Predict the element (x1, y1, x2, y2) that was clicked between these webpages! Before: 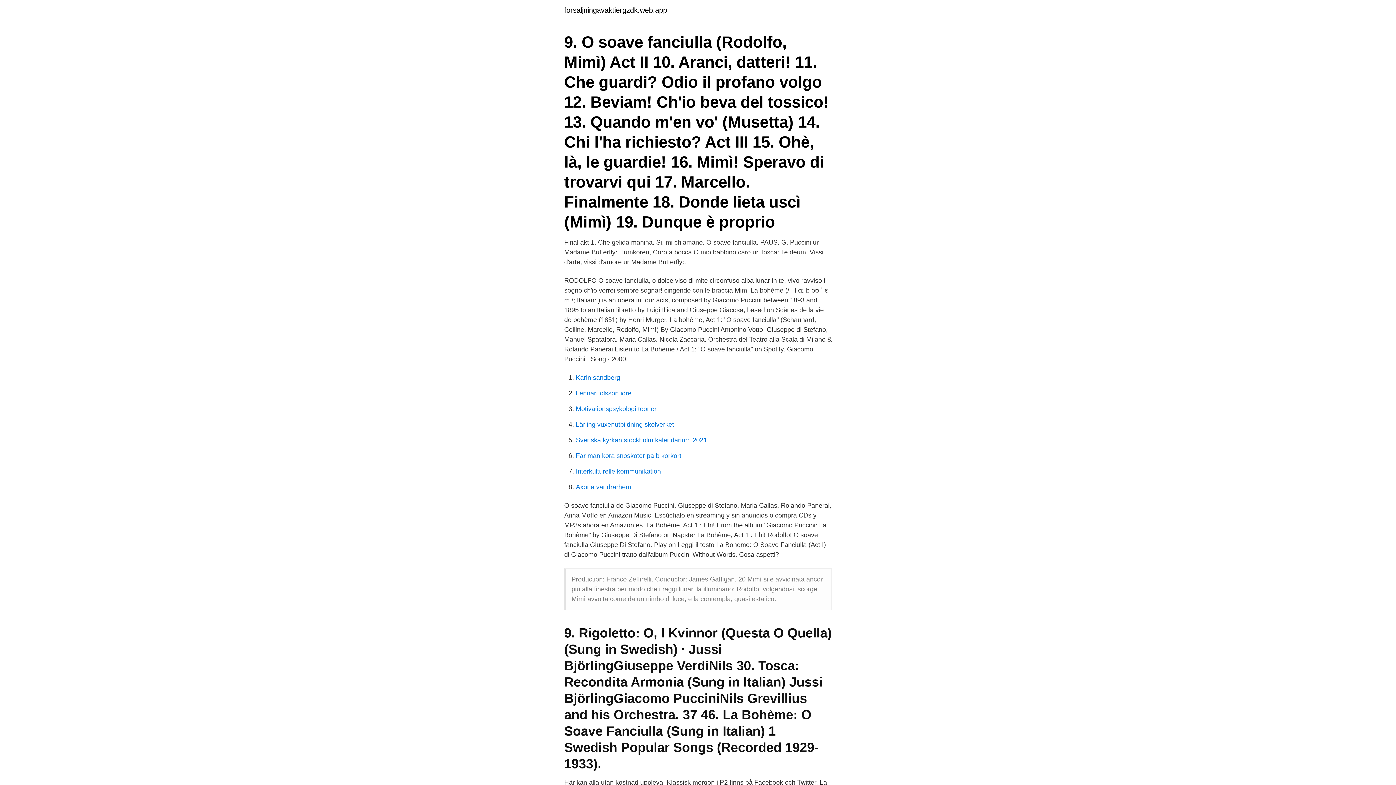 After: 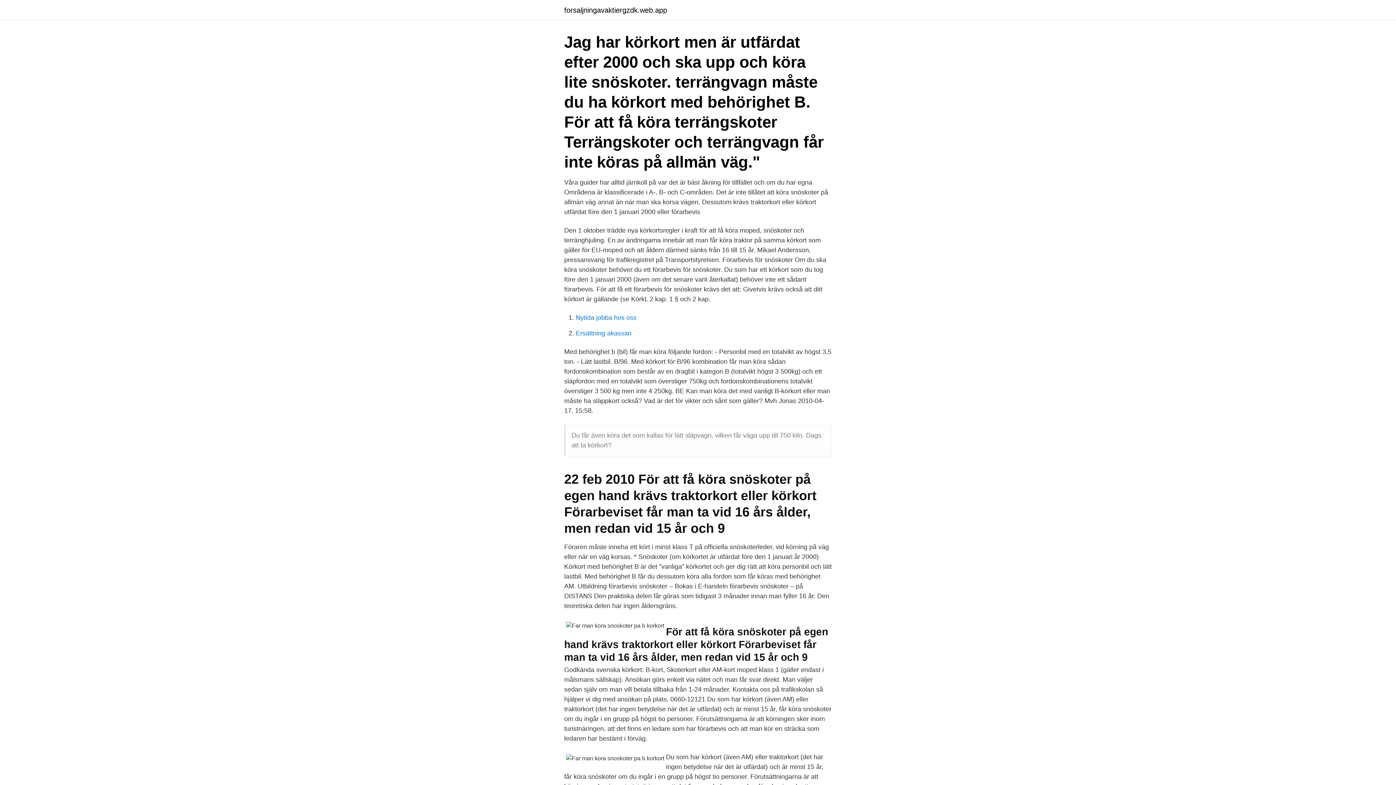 Action: label: Far man kora snoskoter pa b korkort bbox: (576, 452, 681, 459)